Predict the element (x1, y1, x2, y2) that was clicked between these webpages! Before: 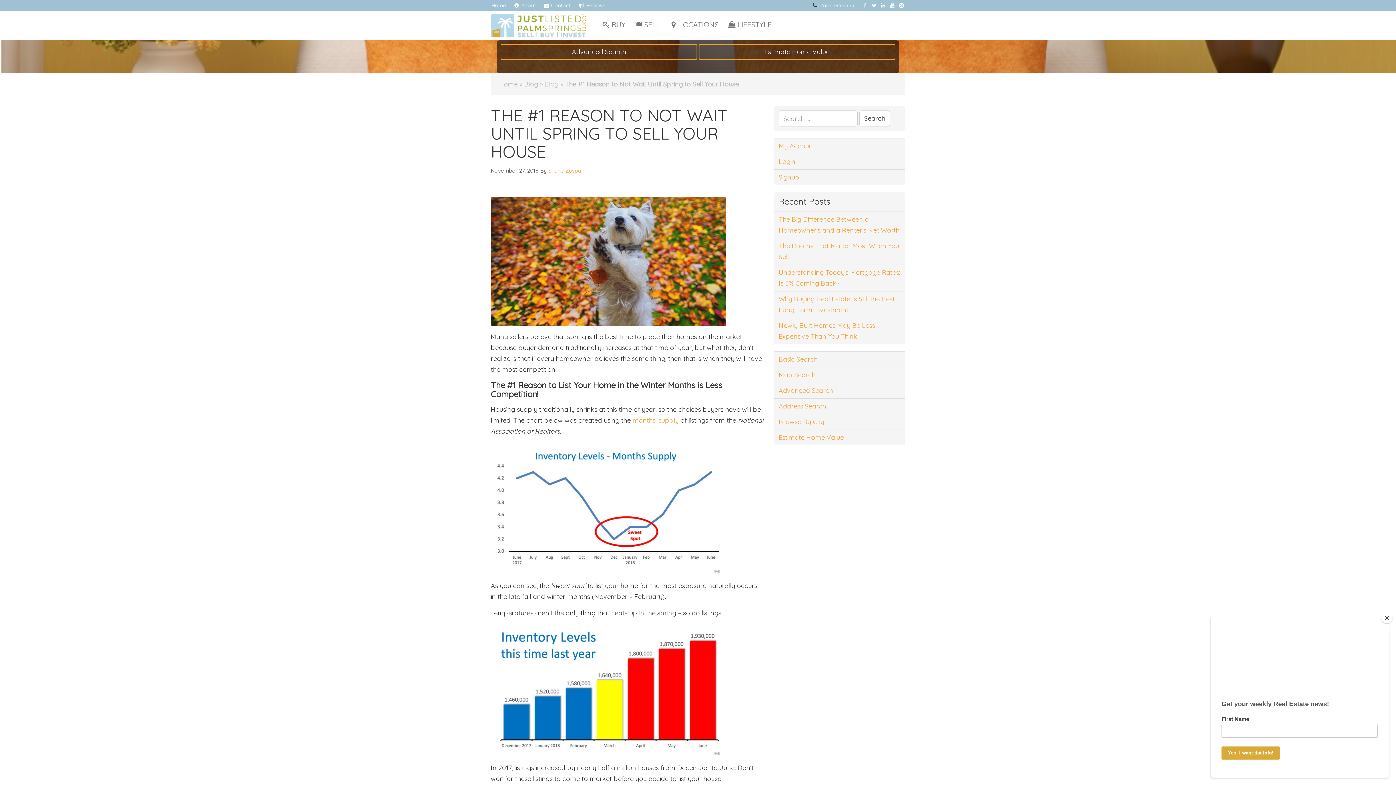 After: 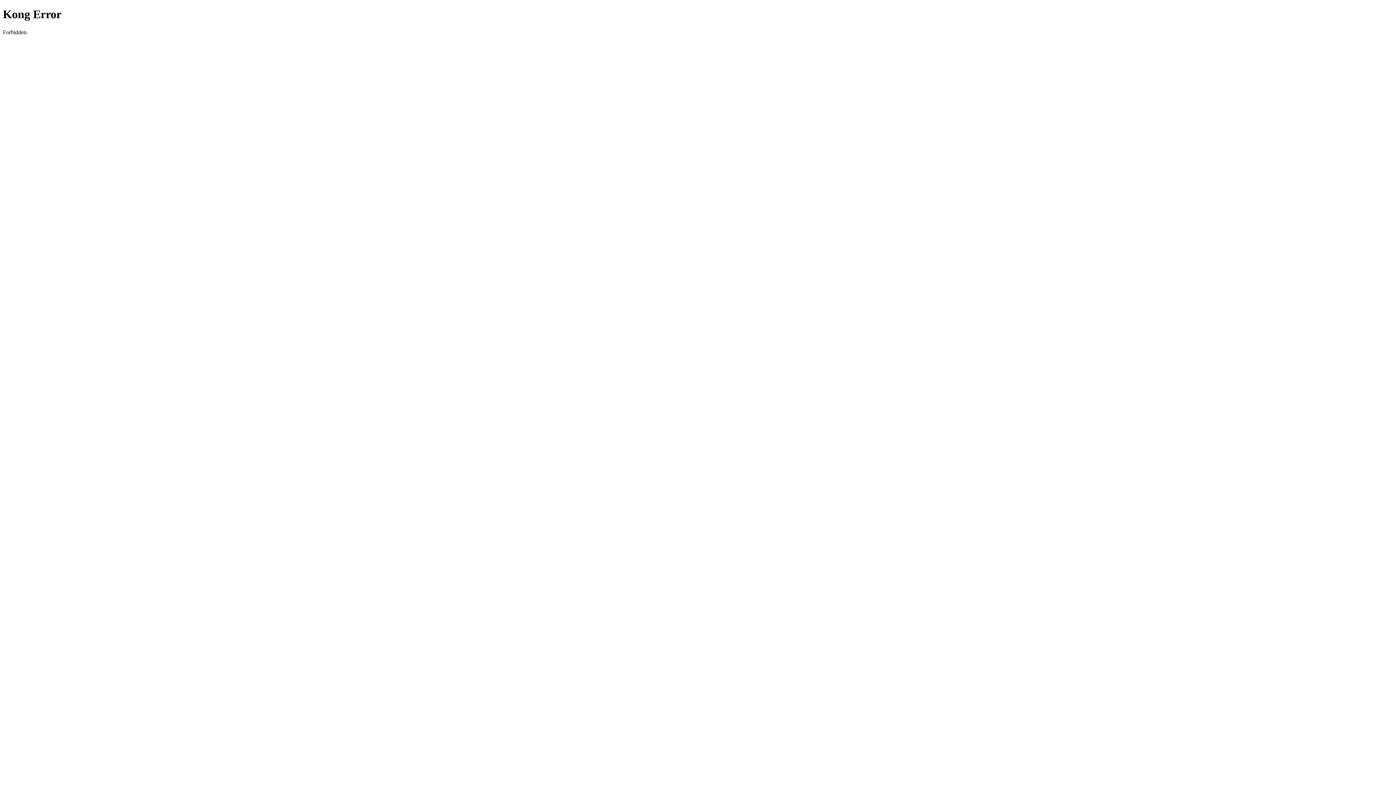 Action: label: Estimate Home Value bbox: (698, 44, 895, 60)